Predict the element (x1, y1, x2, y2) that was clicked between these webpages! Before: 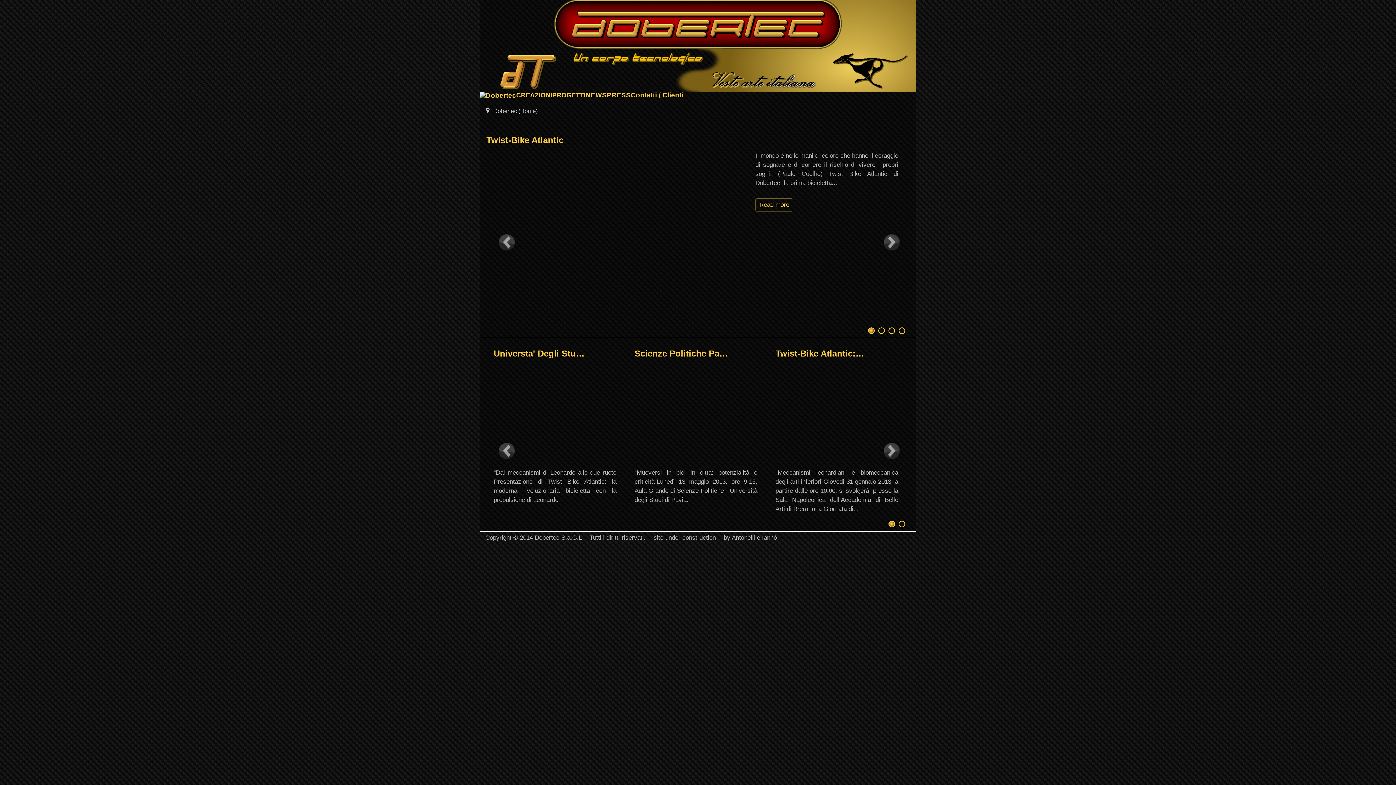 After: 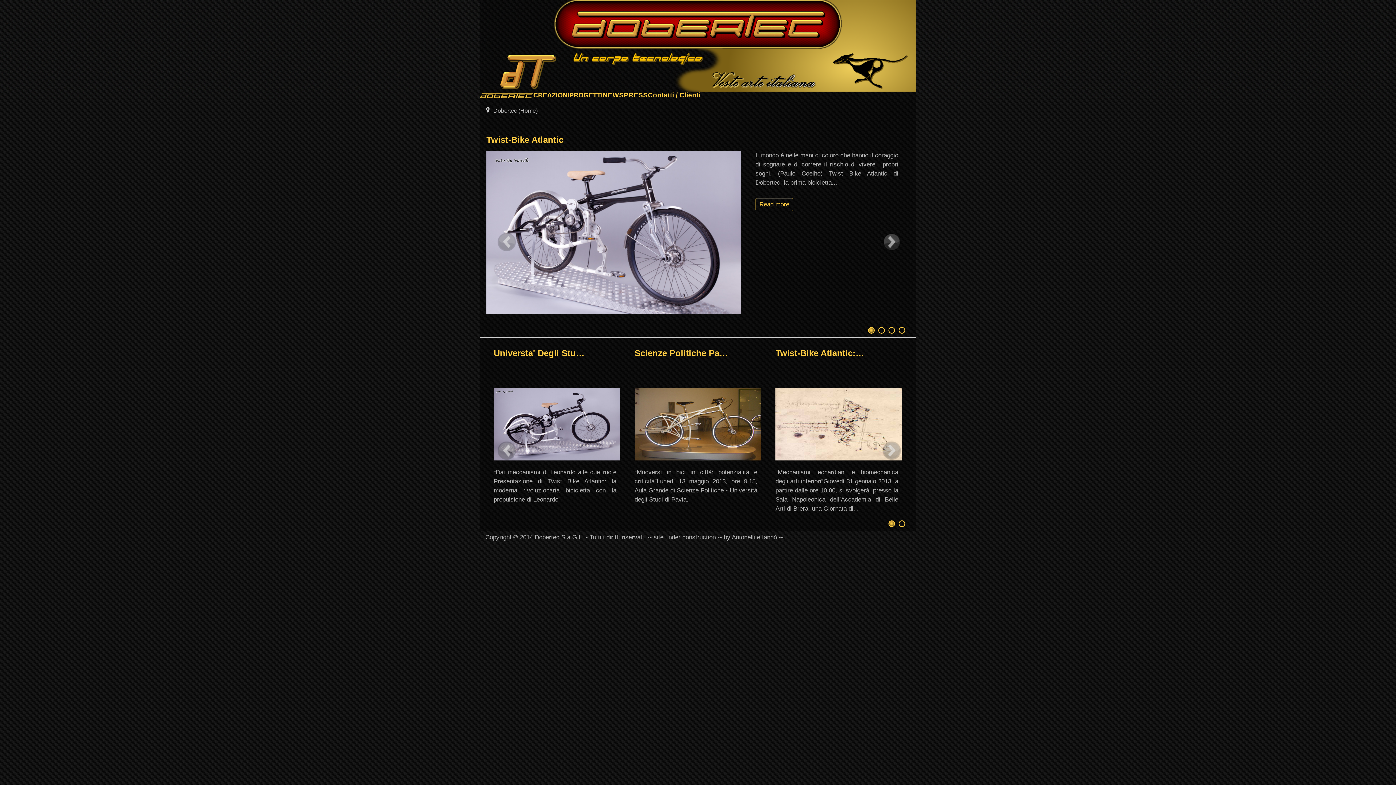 Action: label: PRESS bbox: (606, 91, 630, 98)